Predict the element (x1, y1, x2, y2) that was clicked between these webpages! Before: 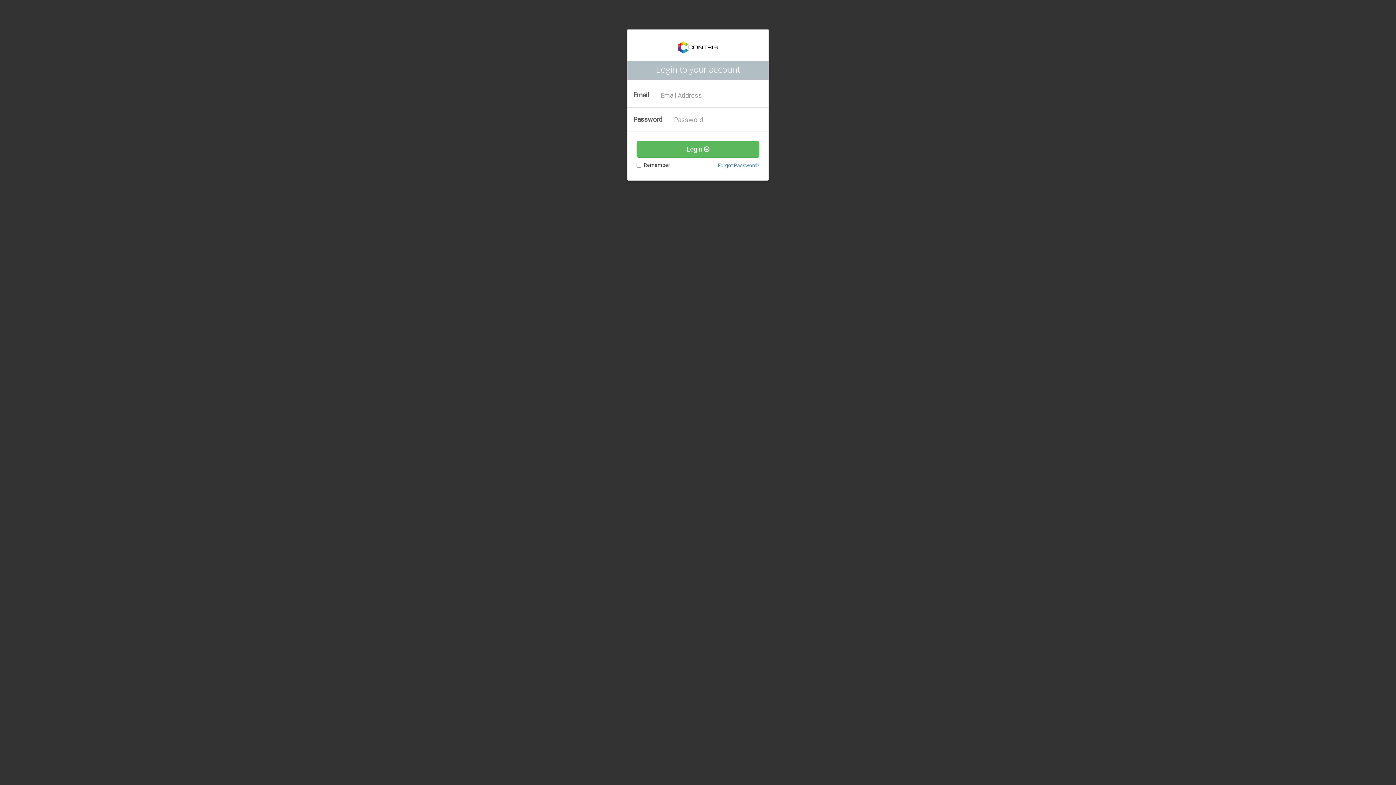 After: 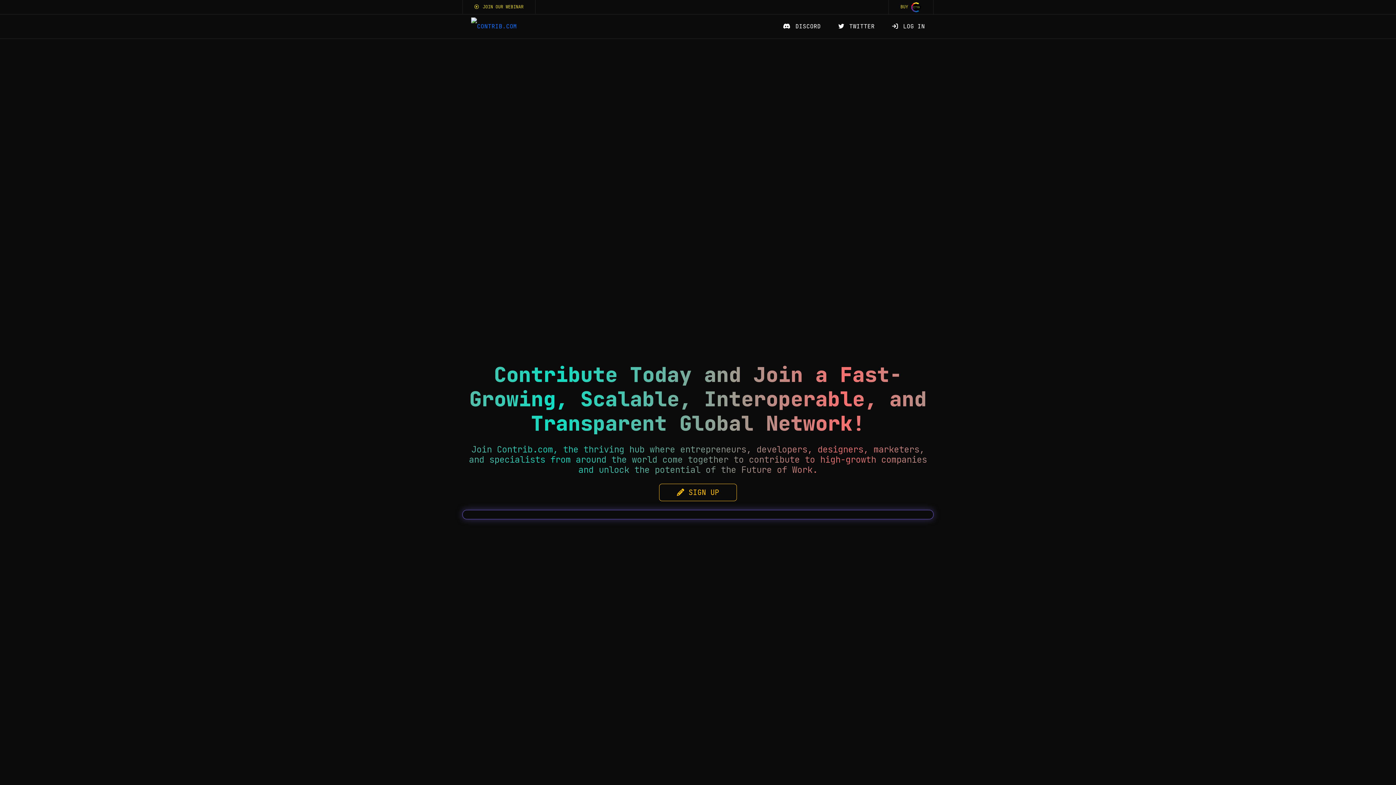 Action: bbox: (627, 41, 768, 53)